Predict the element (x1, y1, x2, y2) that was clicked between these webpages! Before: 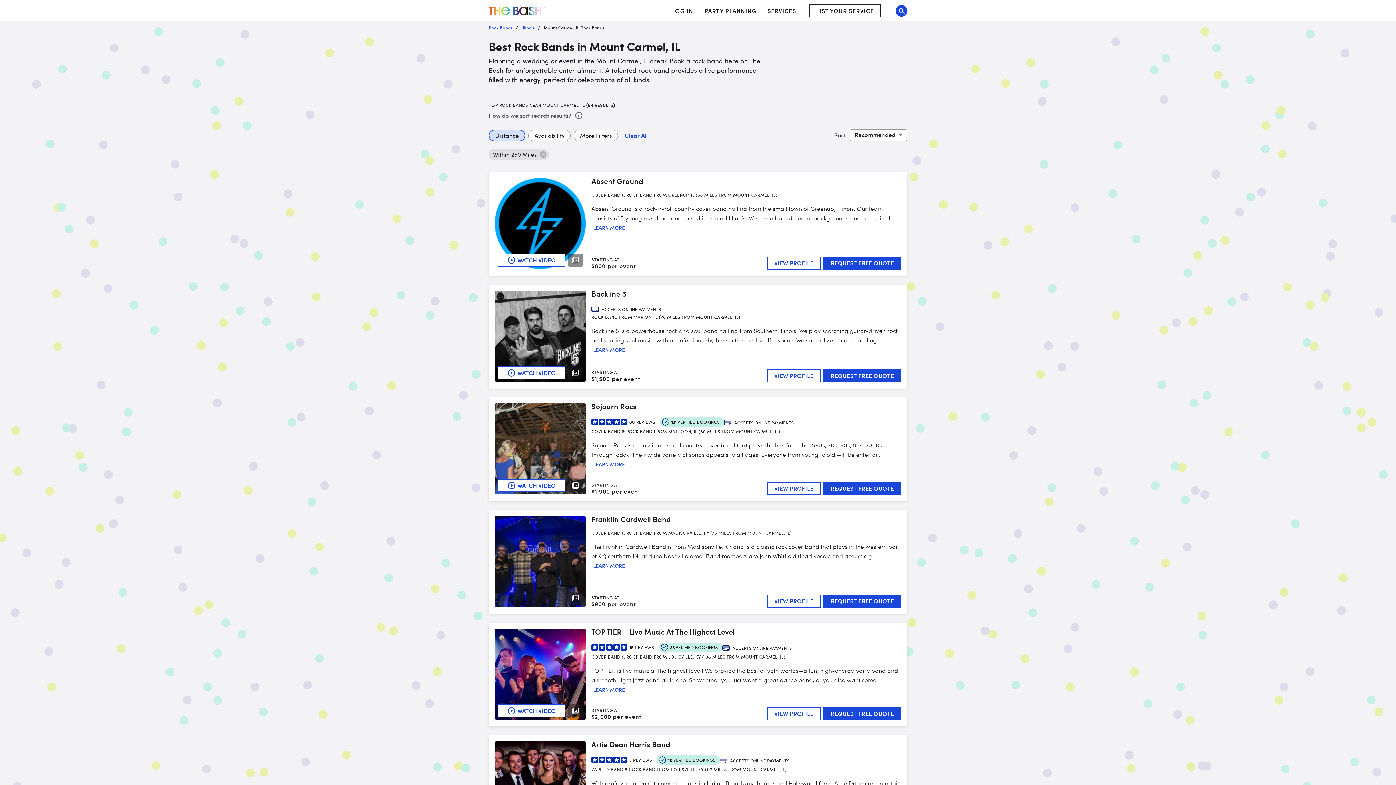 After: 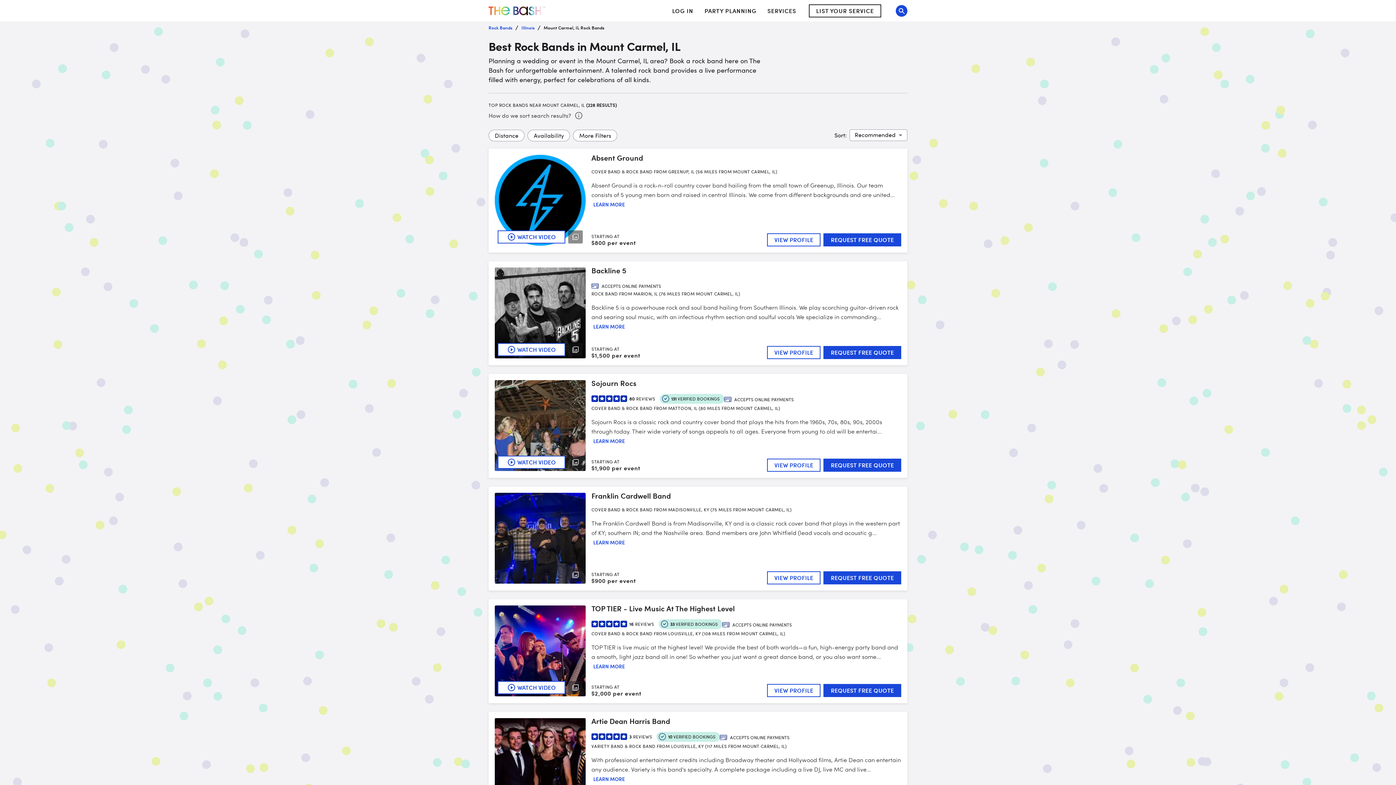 Action: bbox: (618, 130, 654, 140) label: Clear All